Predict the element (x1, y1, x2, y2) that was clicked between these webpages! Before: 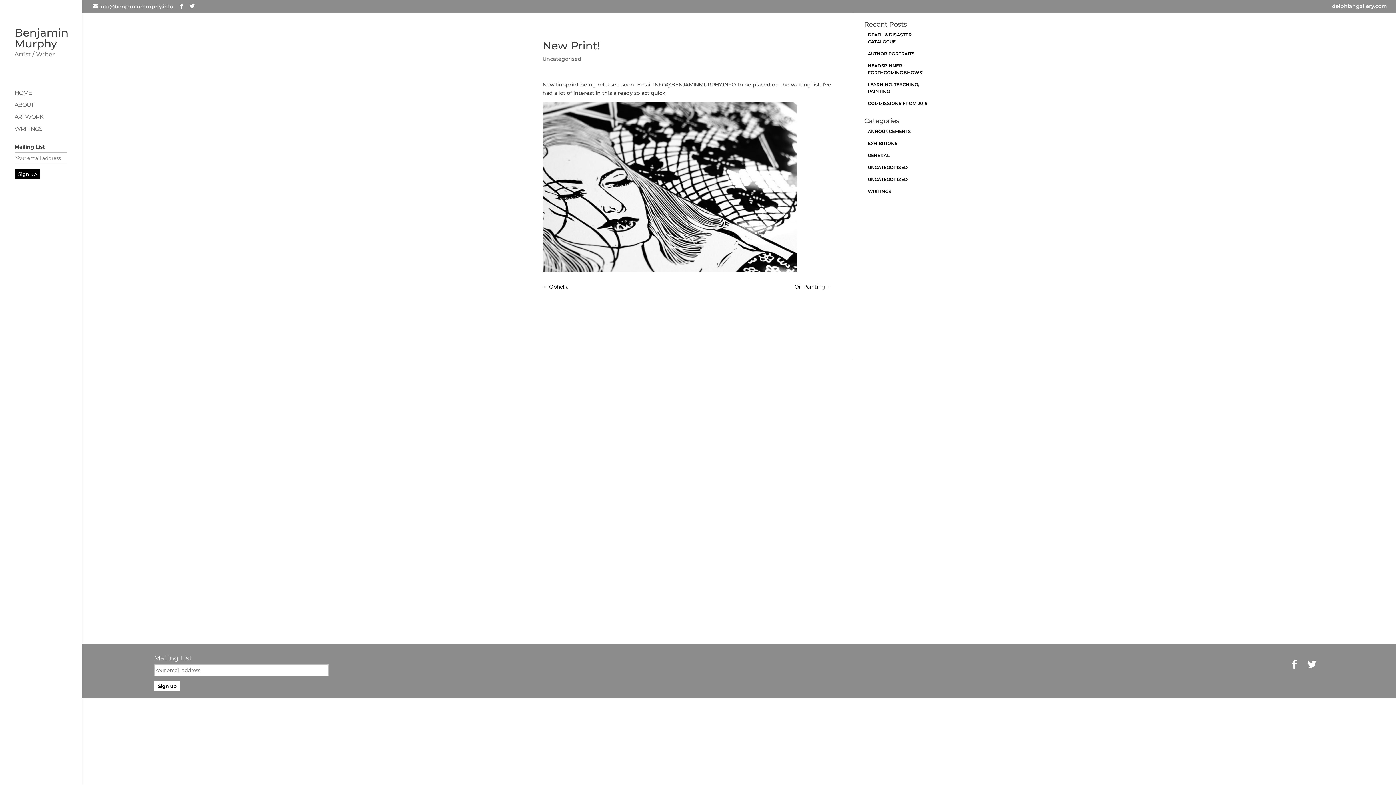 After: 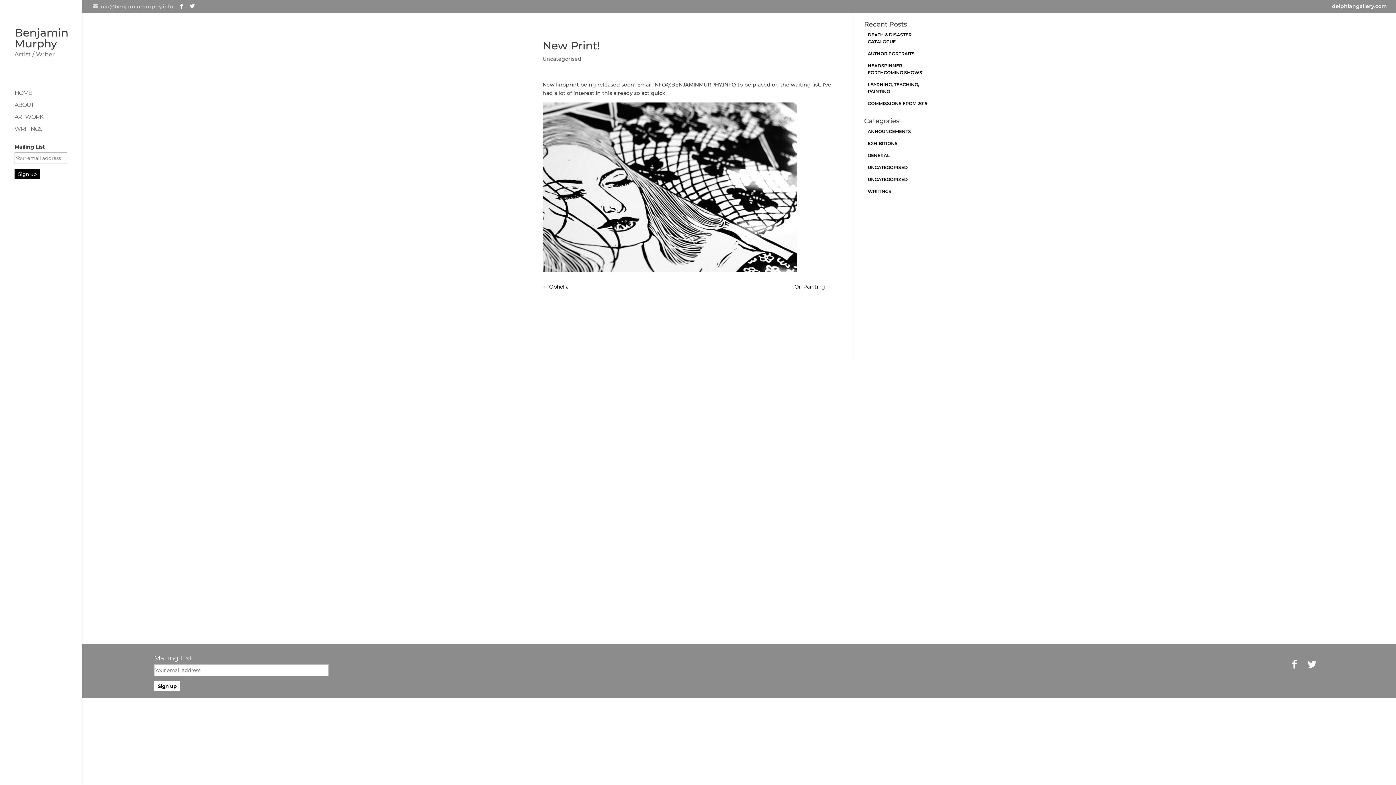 Action: bbox: (92, 3, 173, 9) label: info@benjaminmurphy.info